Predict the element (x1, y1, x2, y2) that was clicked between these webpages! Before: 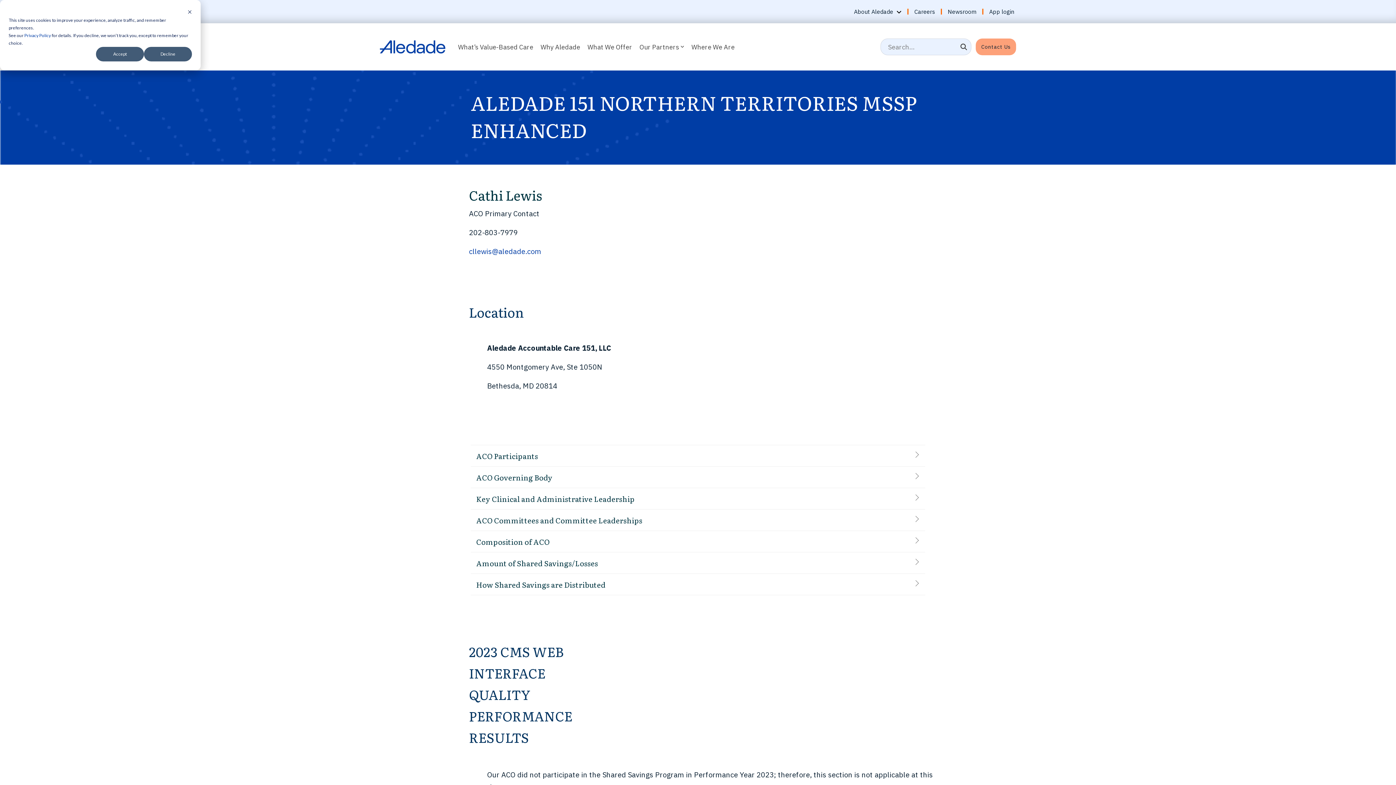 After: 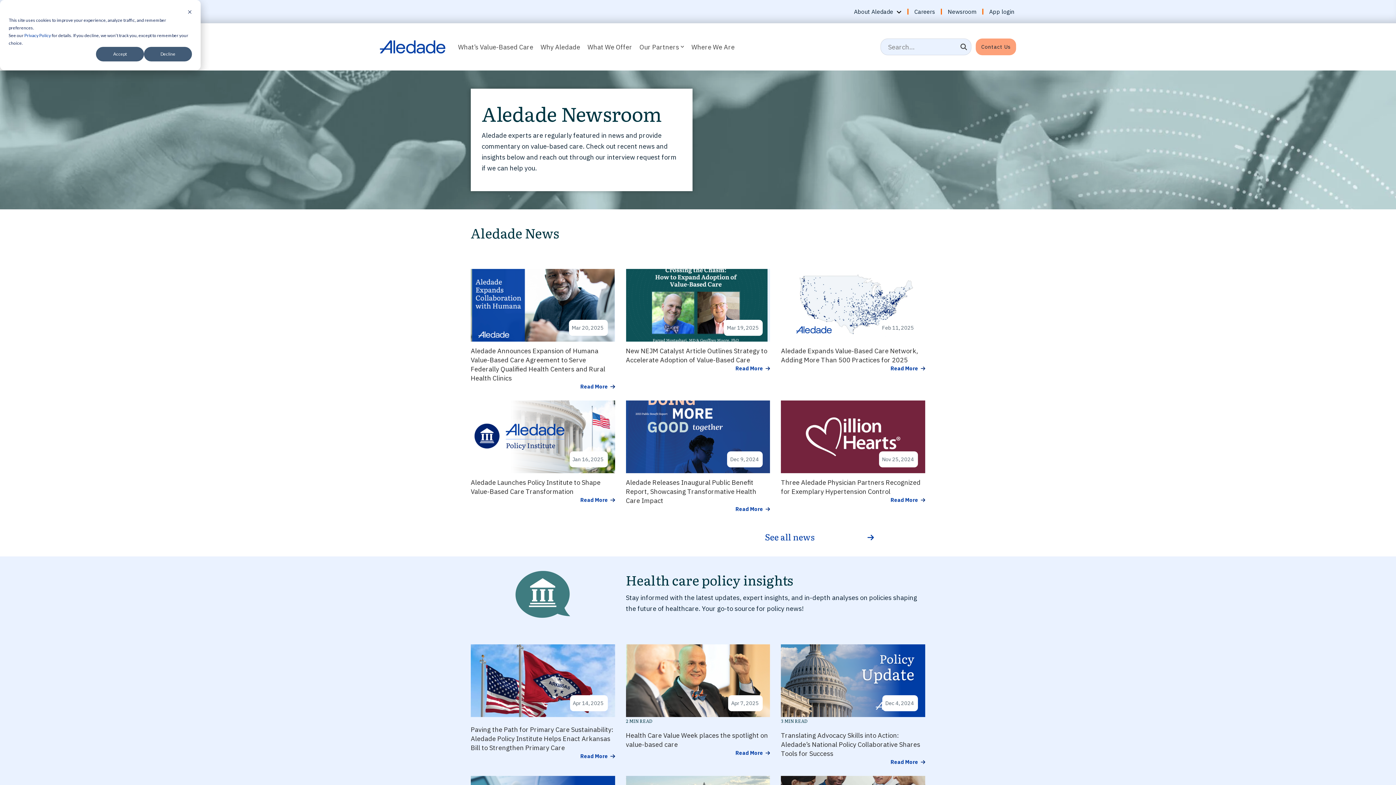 Action: label: Newsroom bbox: (948, 8, 976, 14)